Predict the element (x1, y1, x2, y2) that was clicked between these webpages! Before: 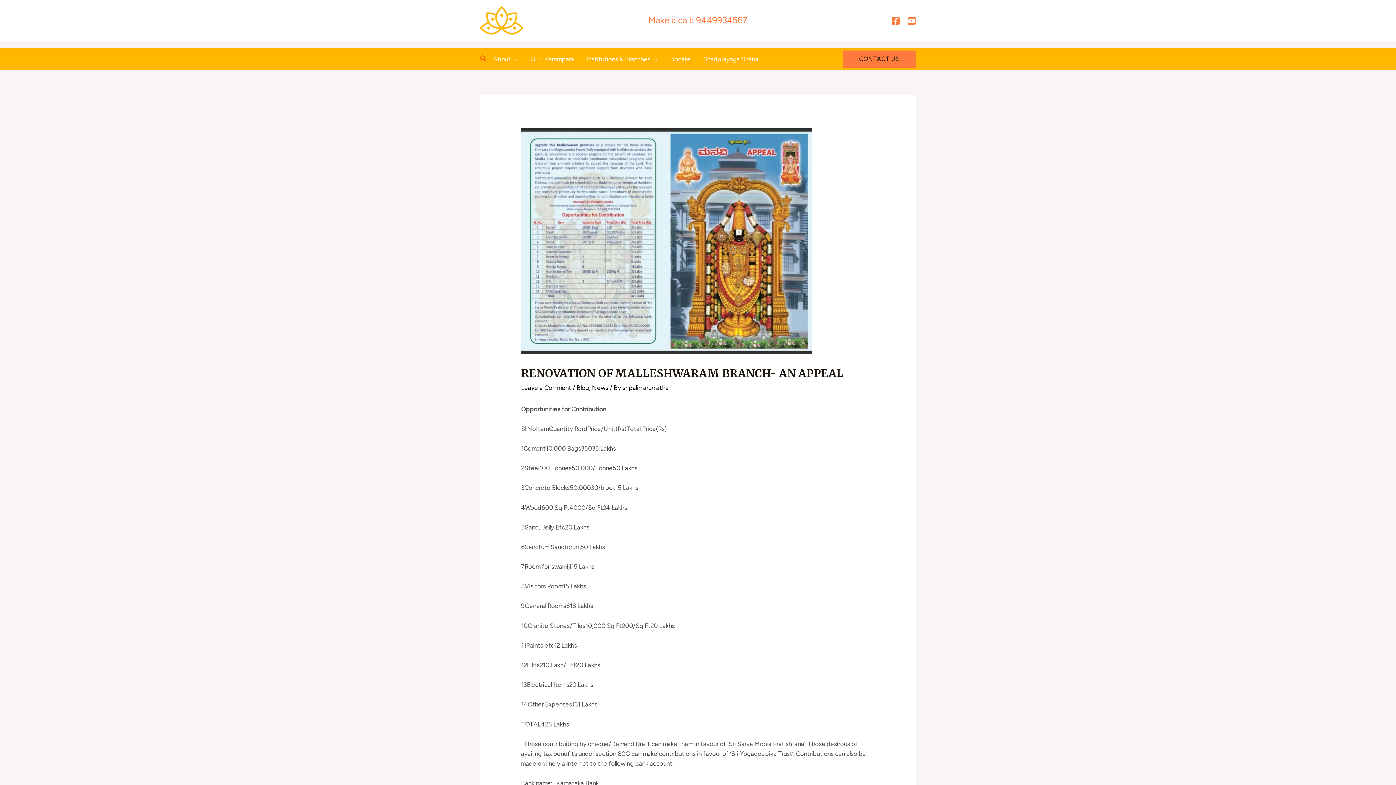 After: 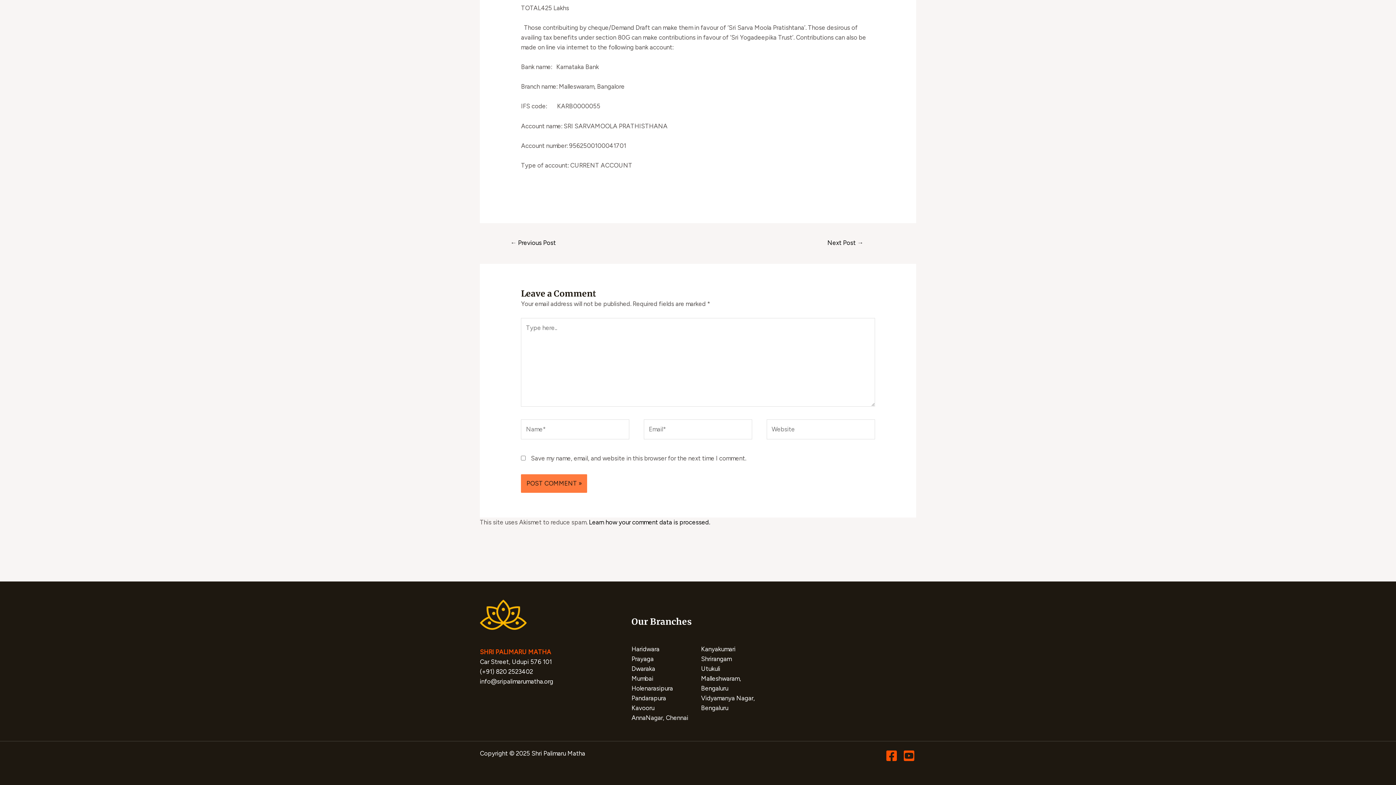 Action: label: Leave a Comment bbox: (521, 384, 571, 391)